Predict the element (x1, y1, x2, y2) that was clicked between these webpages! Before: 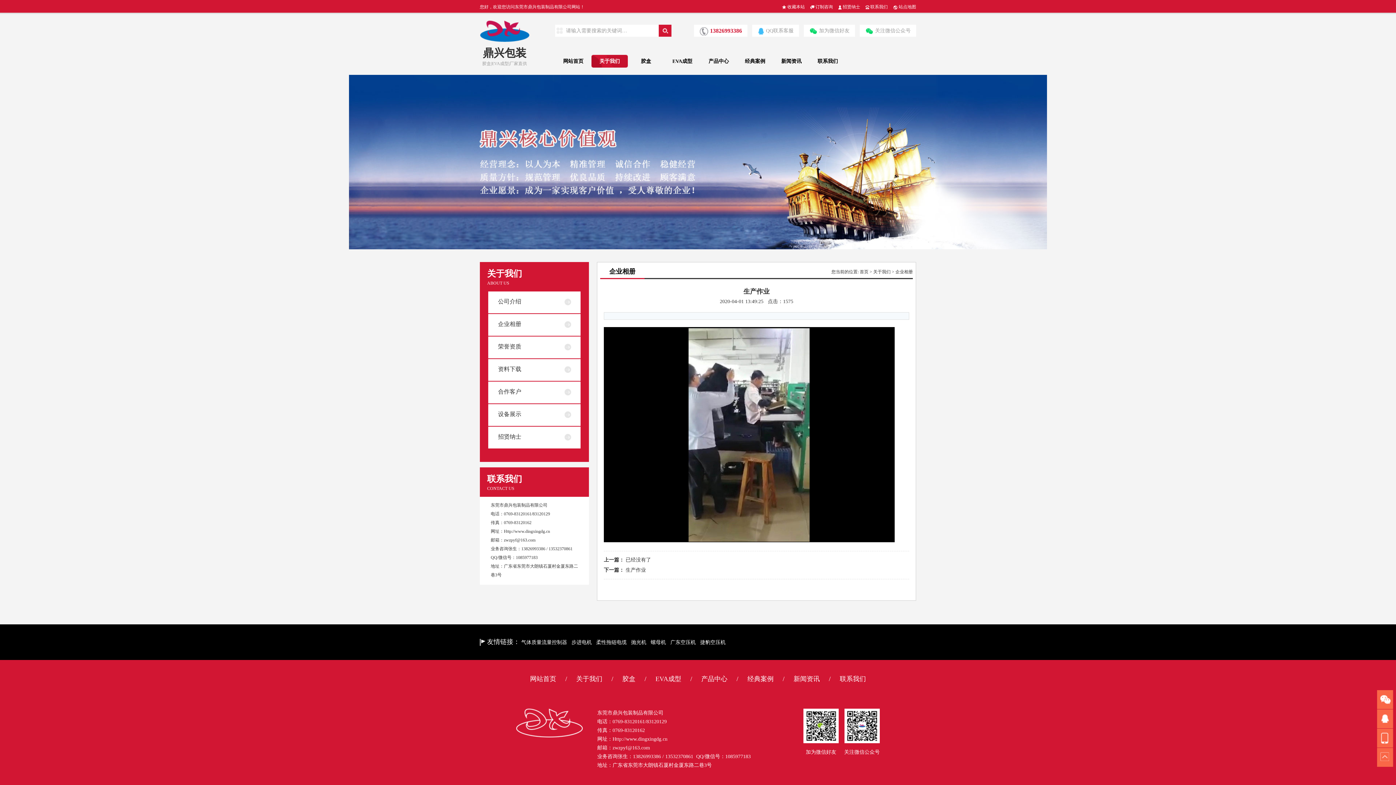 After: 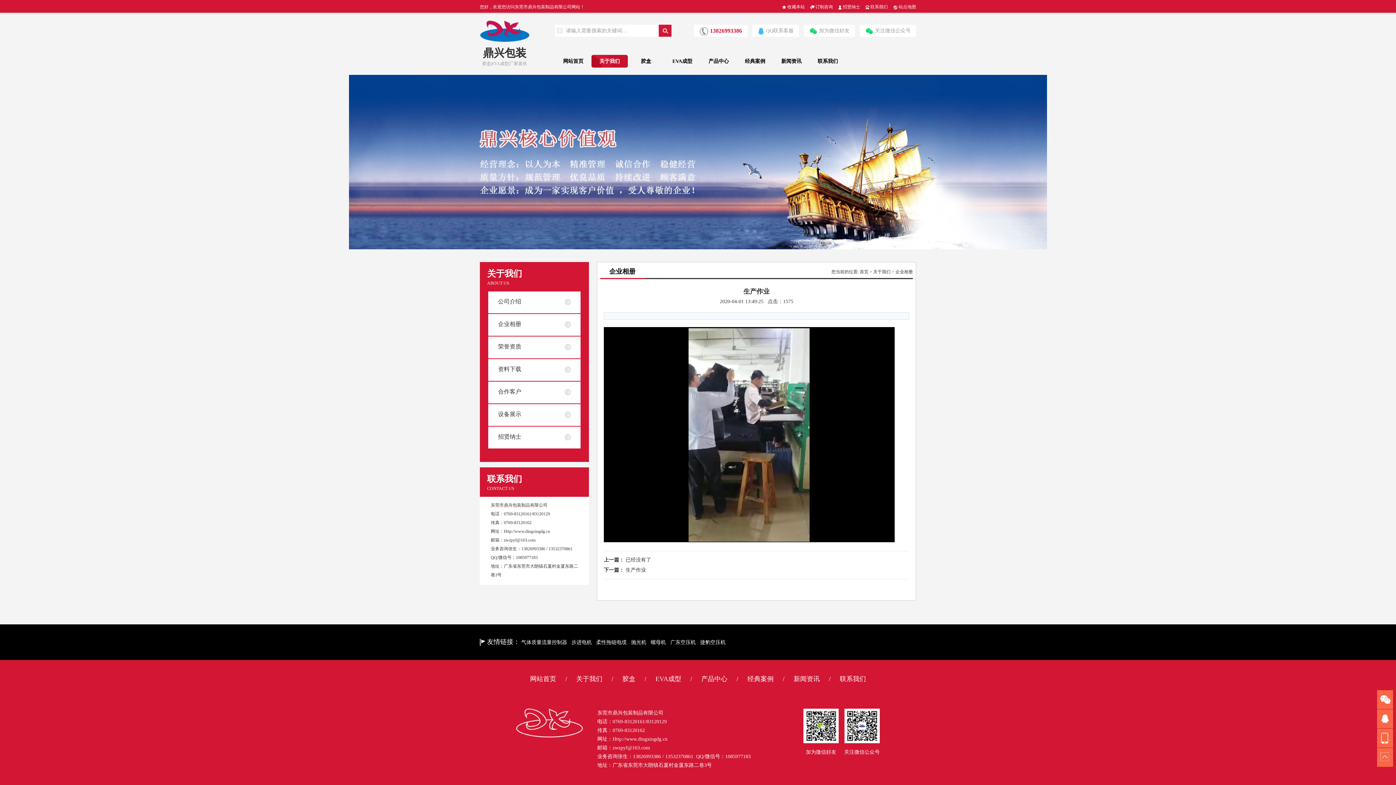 Action: label: 抛光机 bbox: (631, 640, 646, 645)